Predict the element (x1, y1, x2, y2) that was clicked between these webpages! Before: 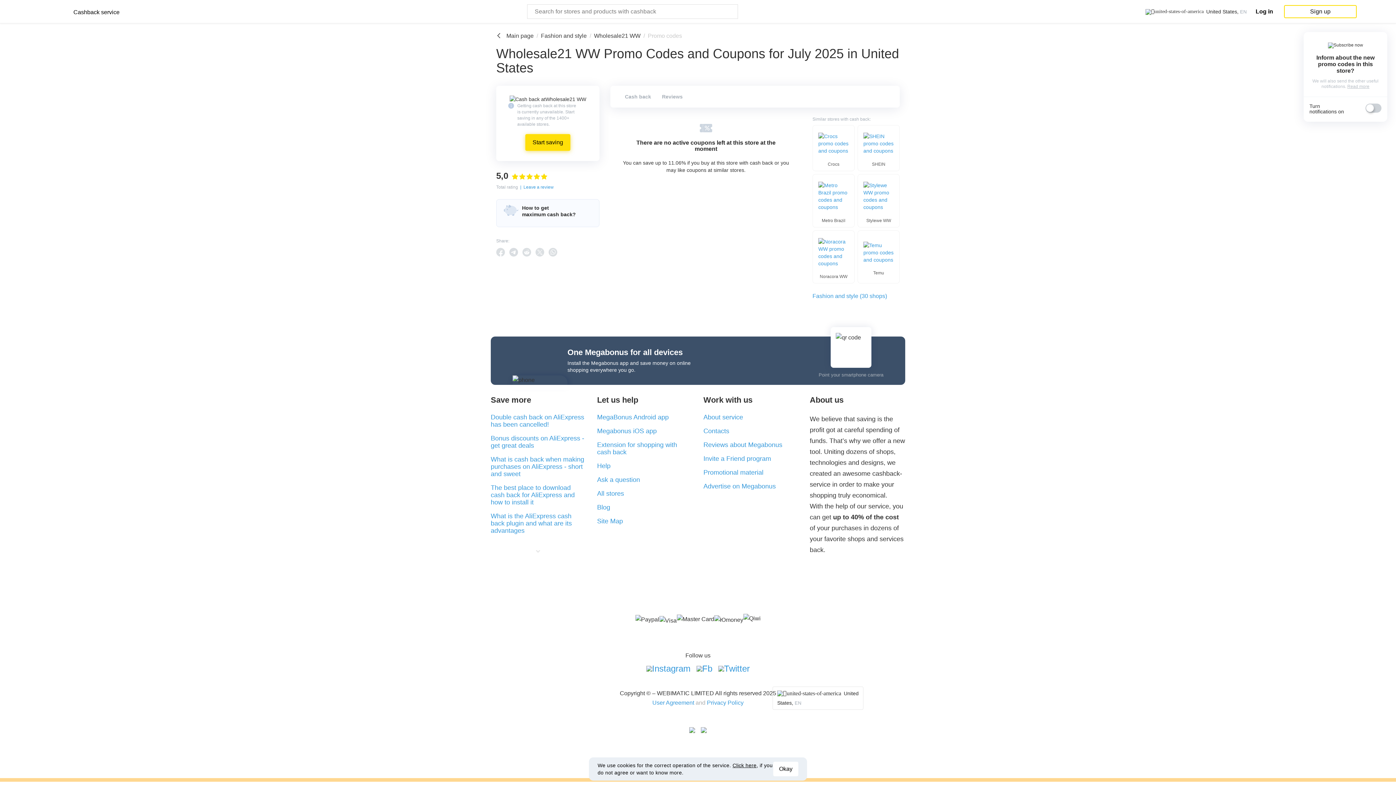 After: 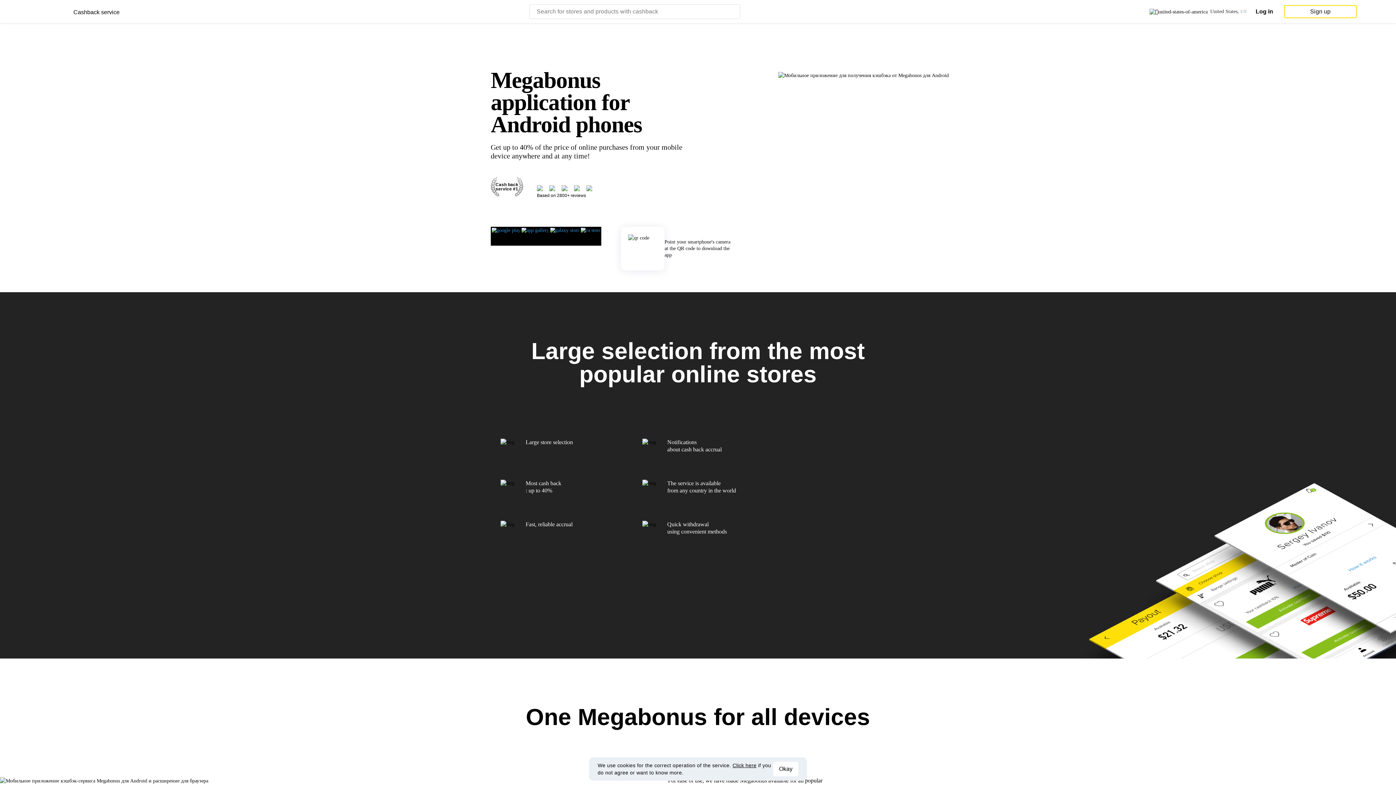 Action: bbox: (597, 413, 668, 421) label: MegaBonus Android app